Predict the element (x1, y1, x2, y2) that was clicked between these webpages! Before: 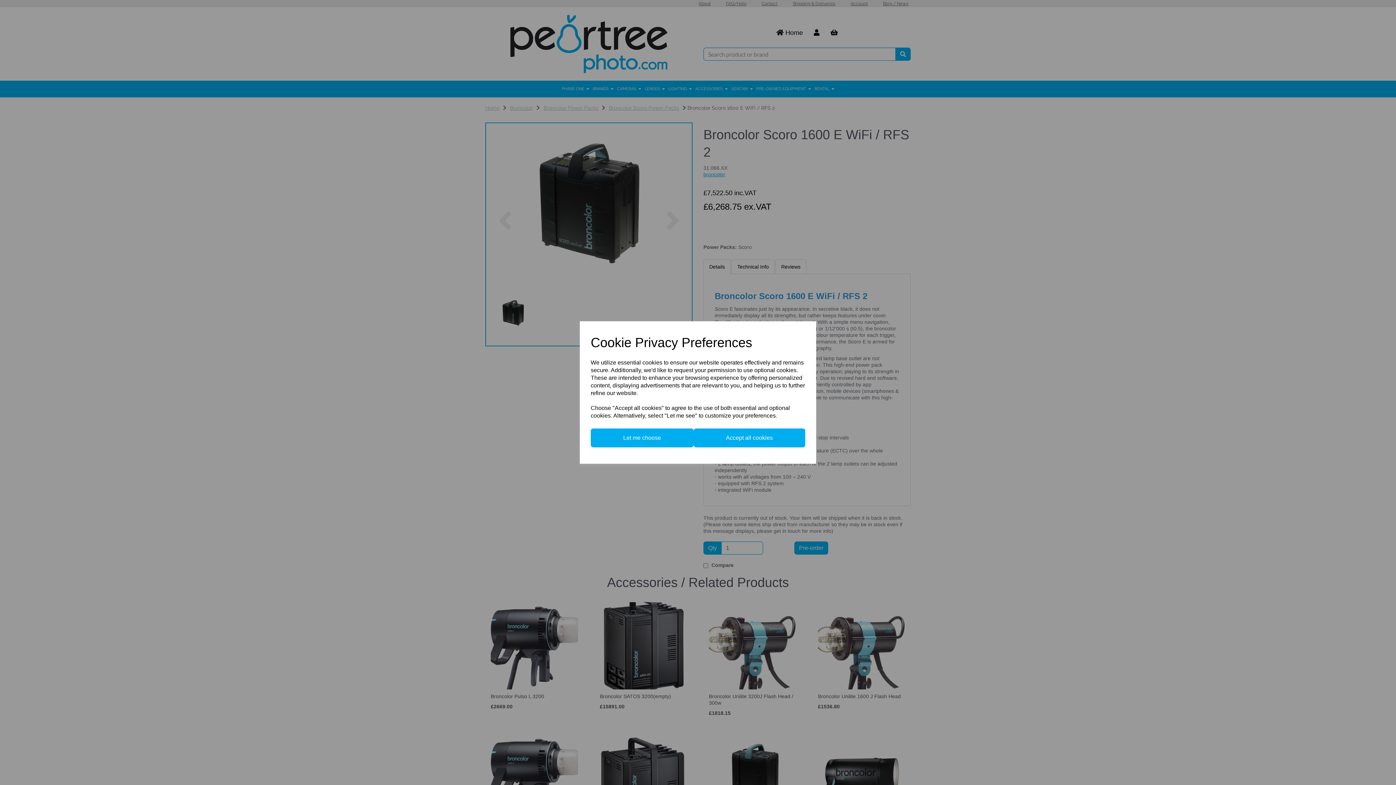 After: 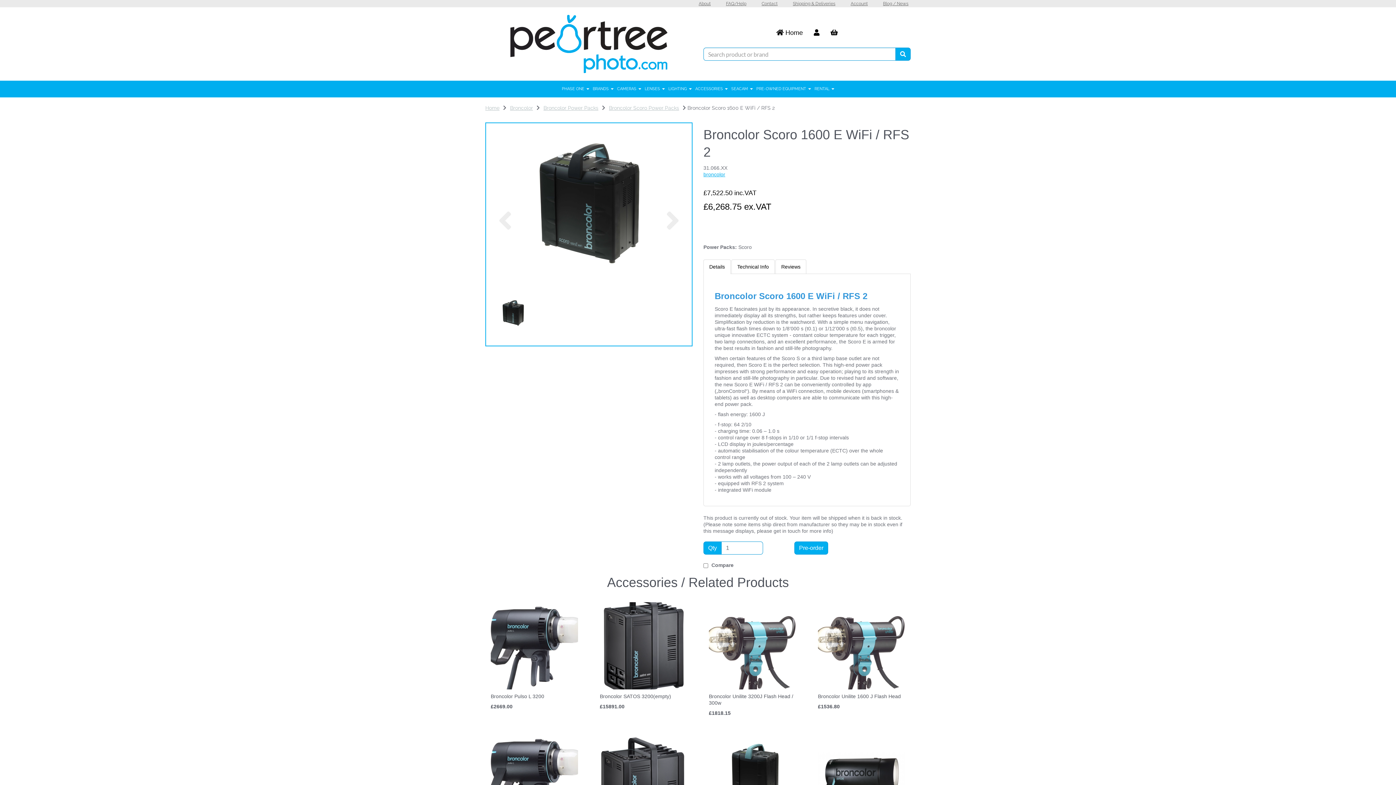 Action: bbox: (693, 428, 805, 447) label: Accept all cookies